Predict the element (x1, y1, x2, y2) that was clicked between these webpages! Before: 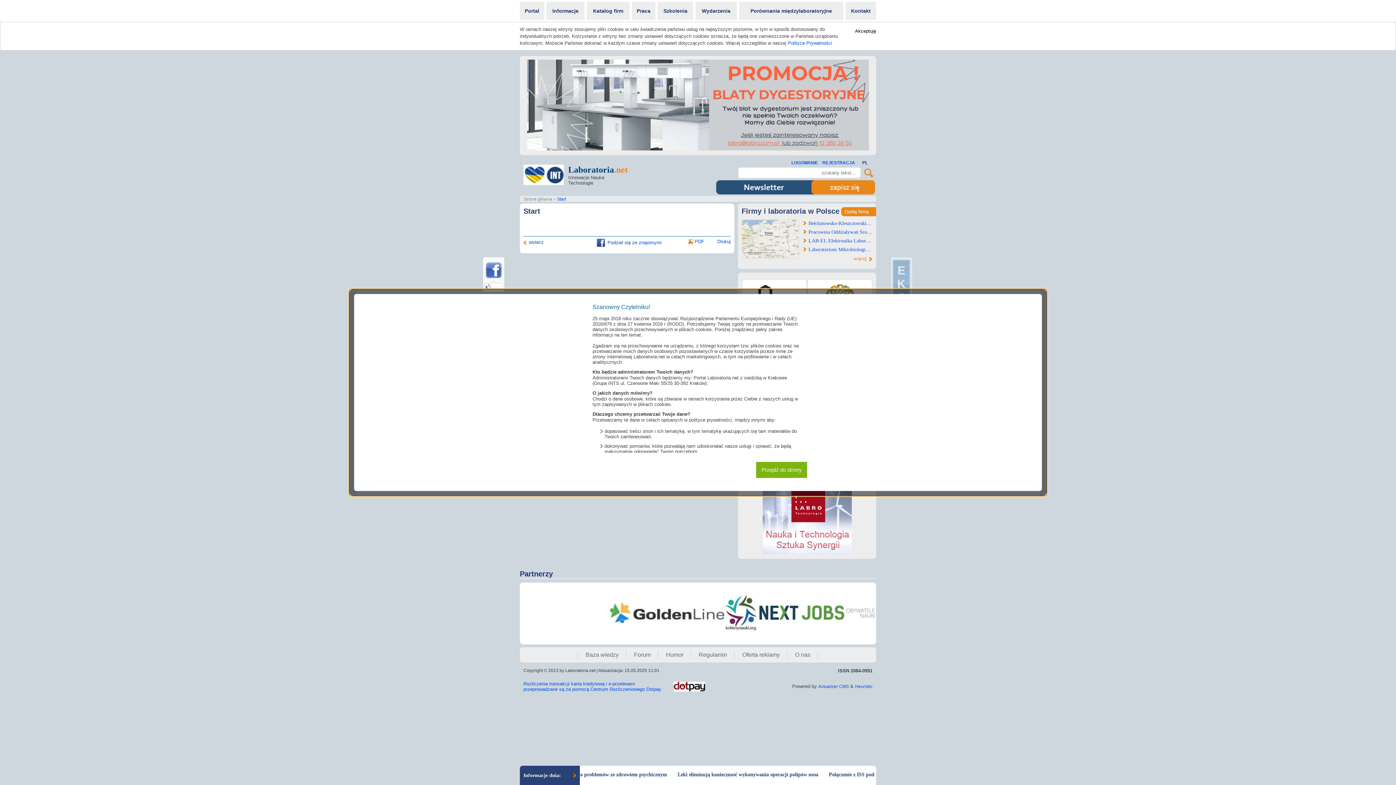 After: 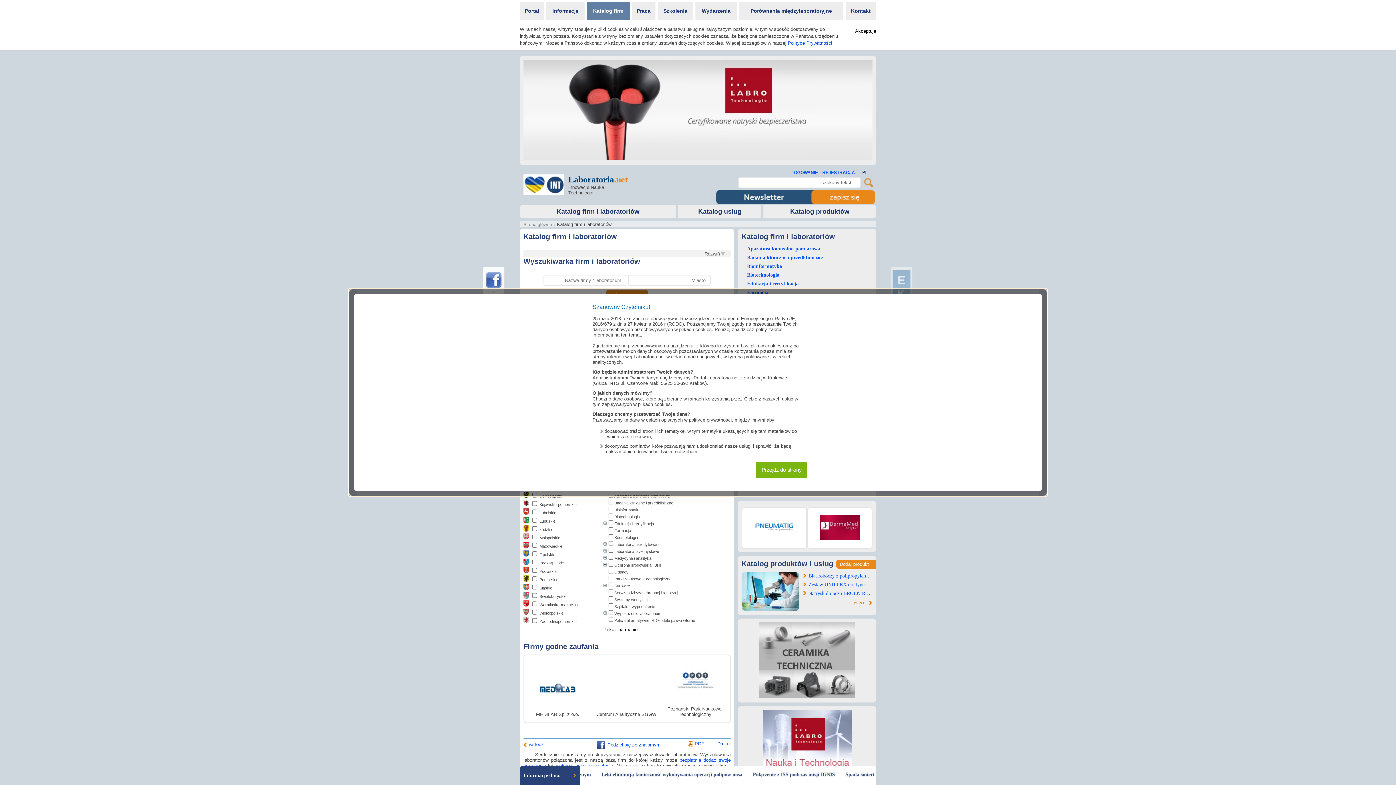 Action: label: Katalog firm bbox: (585, 1, 630, 20)